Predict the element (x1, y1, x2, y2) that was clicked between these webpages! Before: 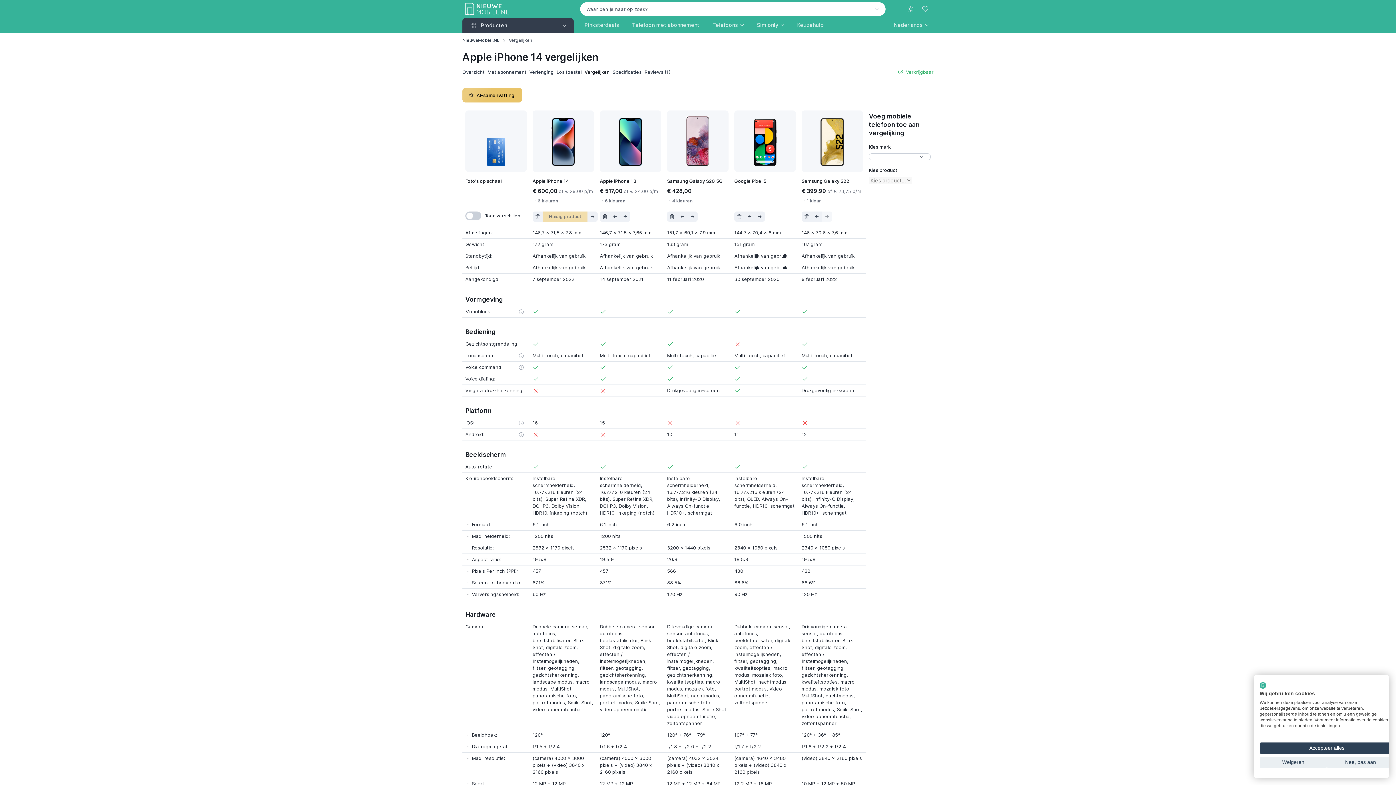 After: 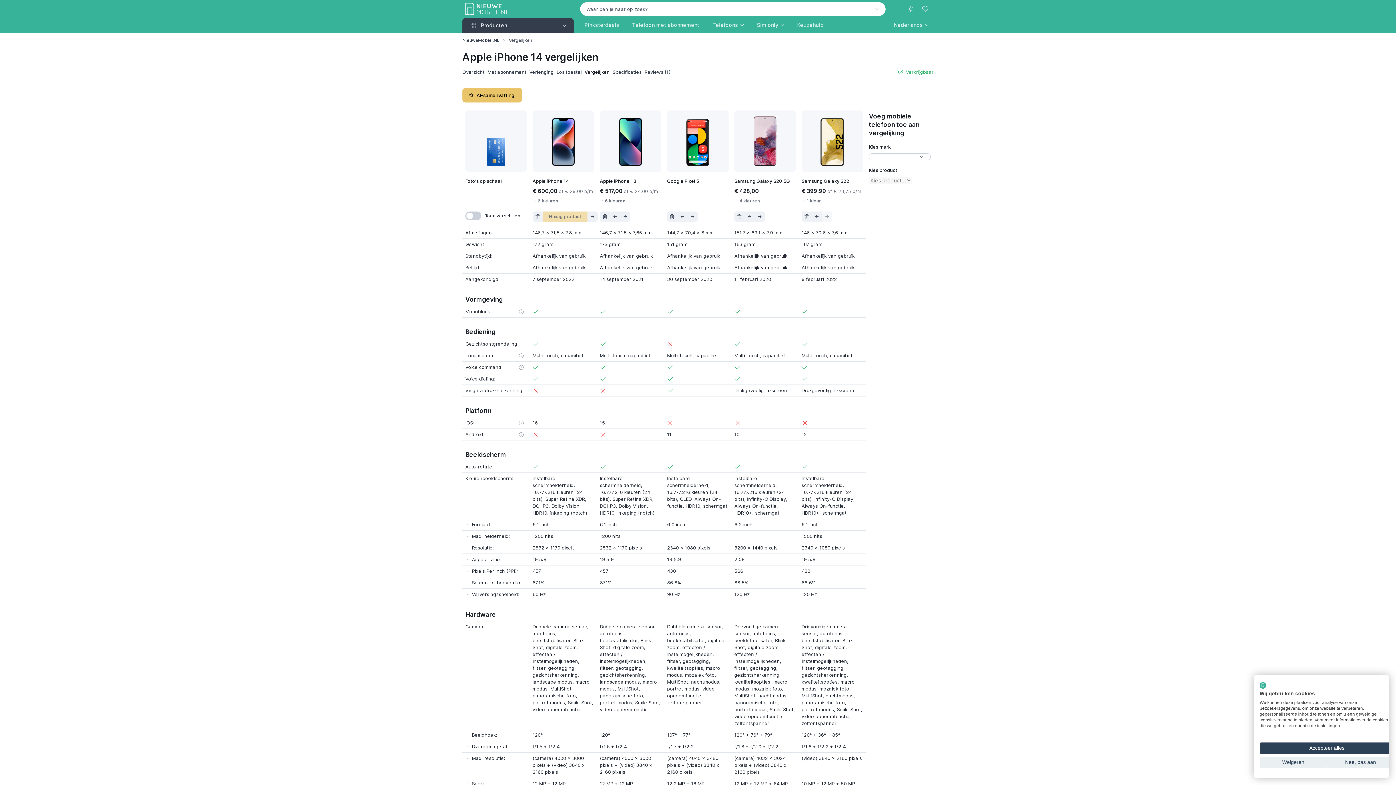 Action: bbox: (744, 211, 754, 221) label: Schuif product naar links in vergelijking